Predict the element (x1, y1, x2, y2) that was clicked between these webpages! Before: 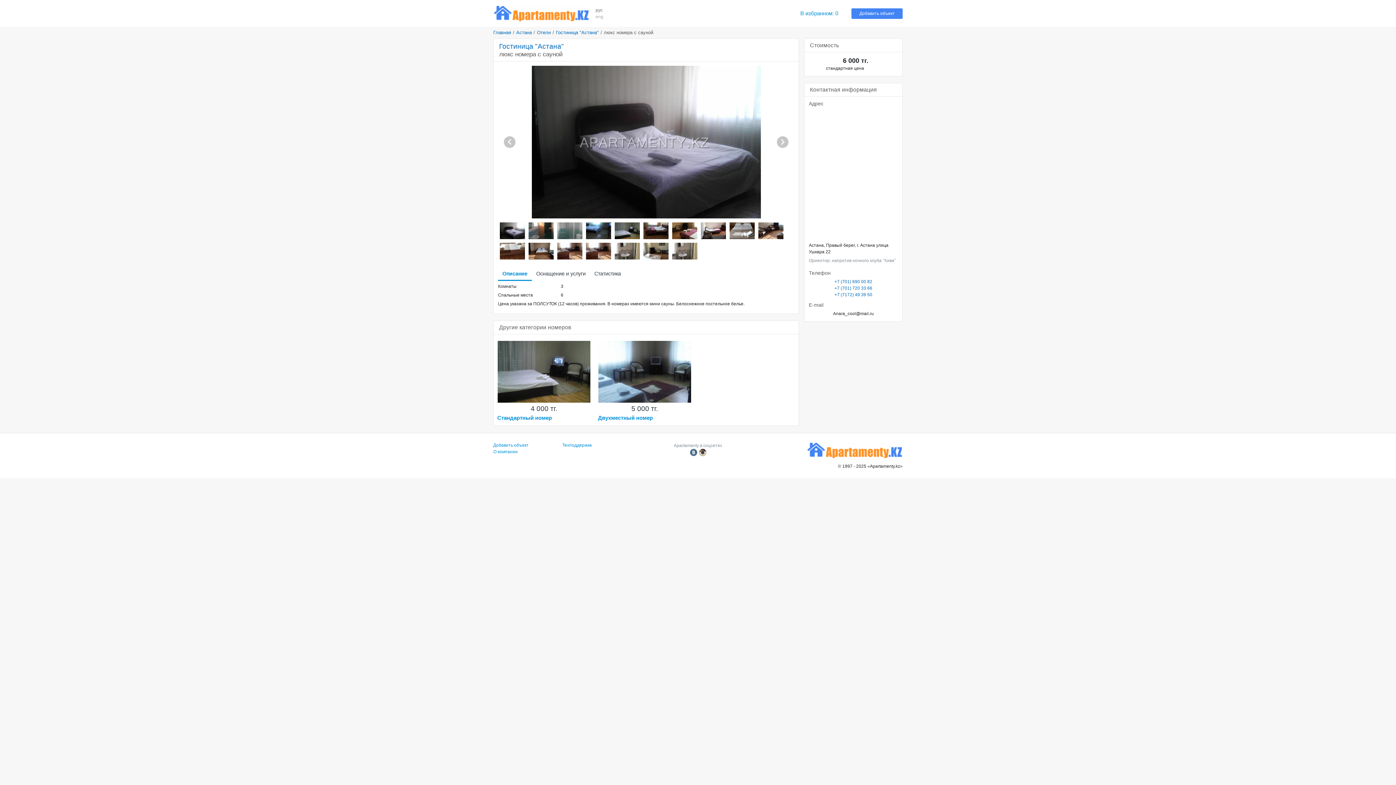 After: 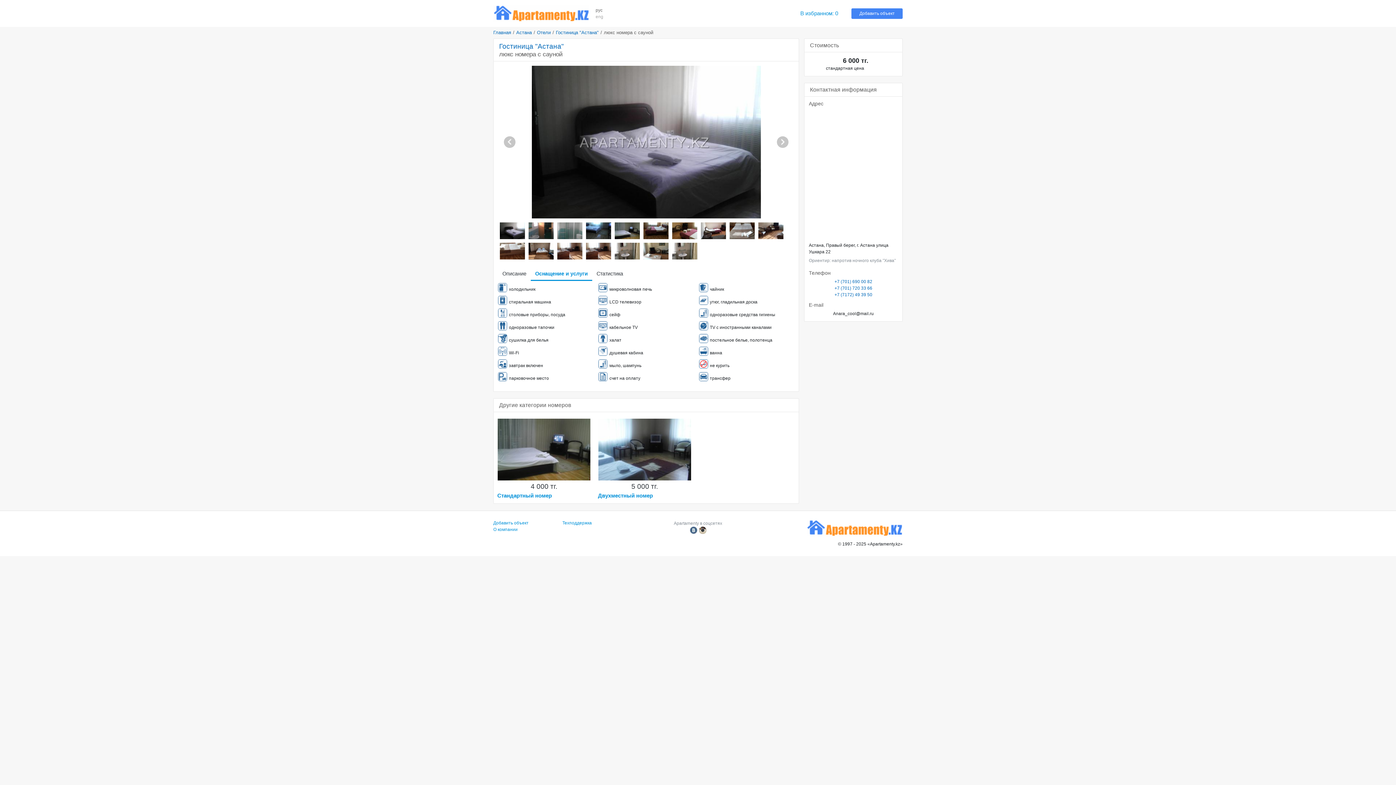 Action: bbox: (532, 268, 590, 280) label: Оснащение и услуги